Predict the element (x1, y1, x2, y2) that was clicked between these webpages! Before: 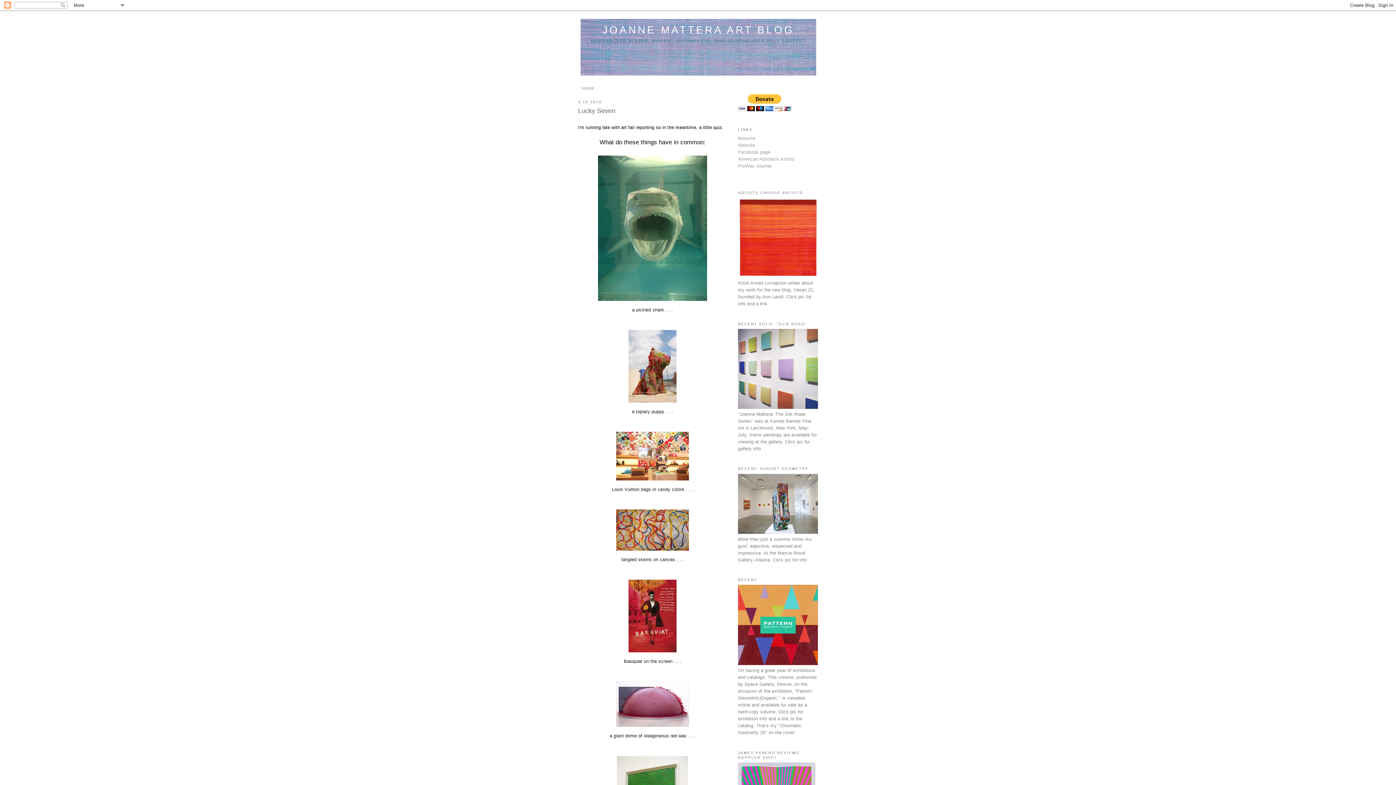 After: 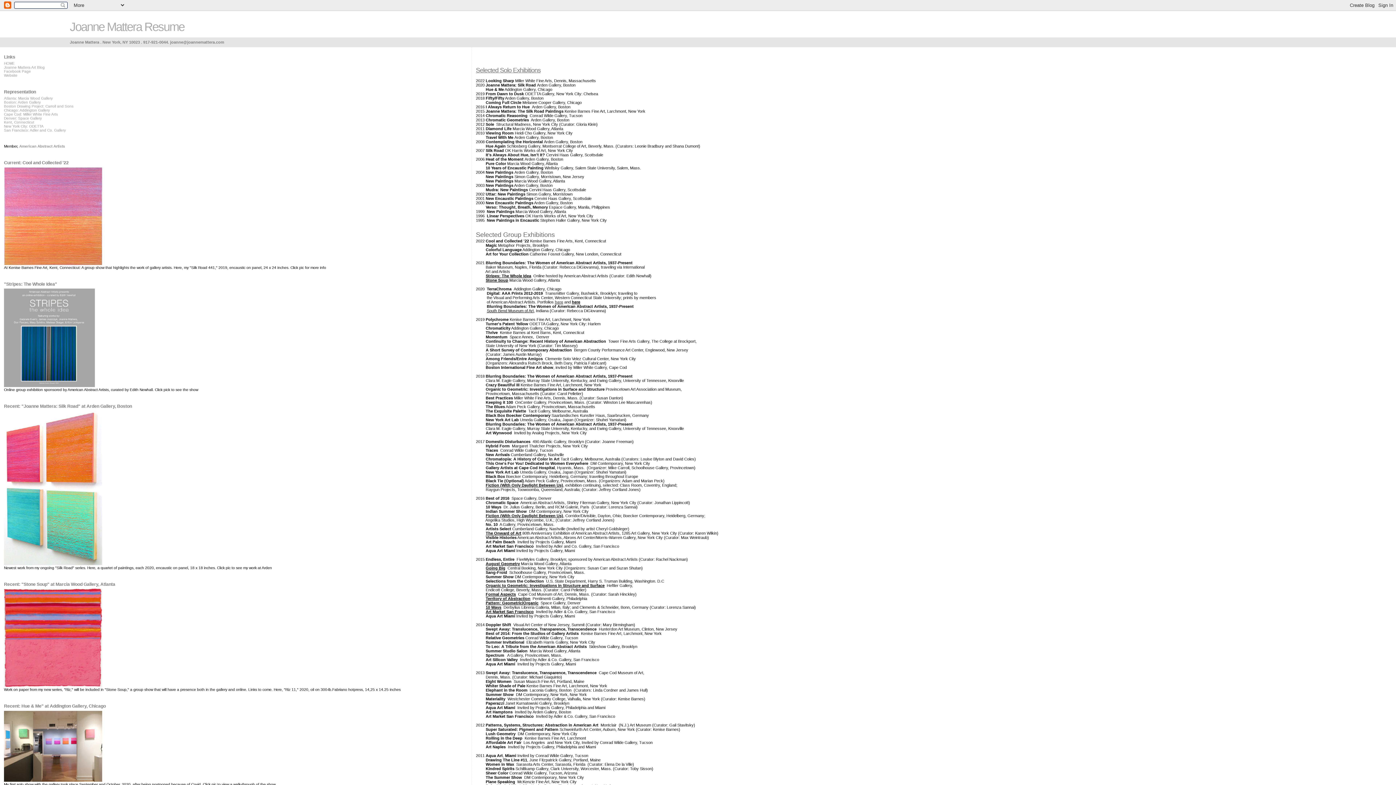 Action: label: Resume bbox: (738, 135, 755, 141)